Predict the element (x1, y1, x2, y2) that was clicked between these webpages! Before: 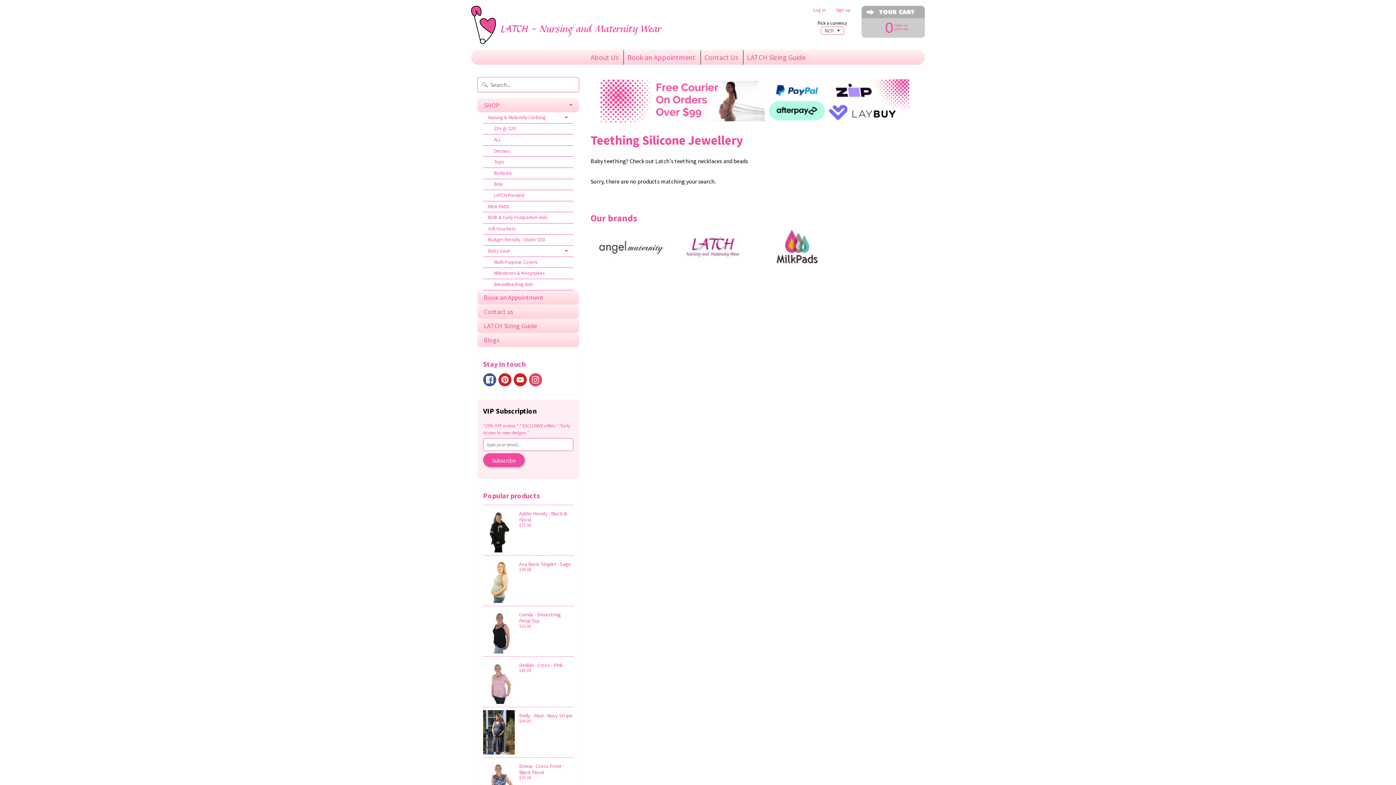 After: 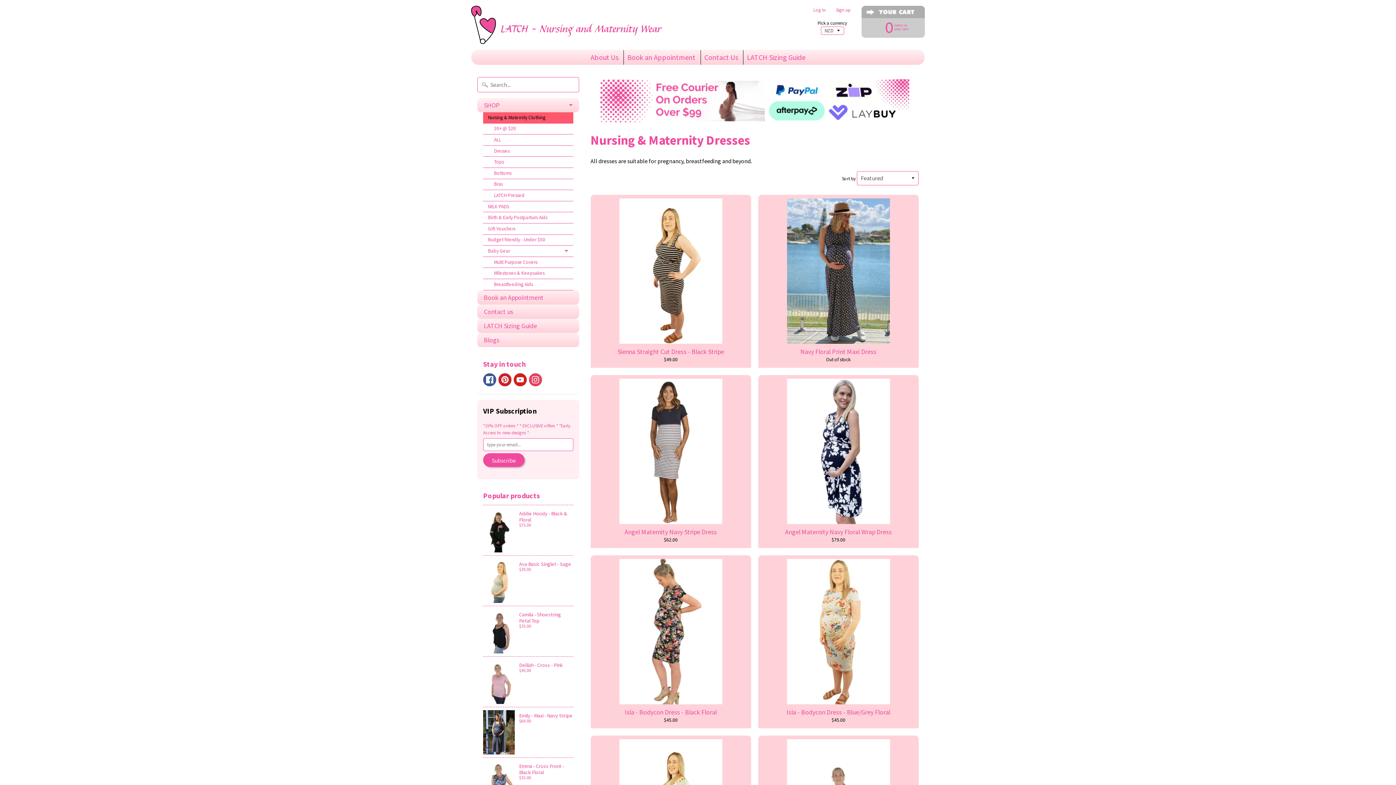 Action: label: Dresses bbox: (483, 145, 573, 156)